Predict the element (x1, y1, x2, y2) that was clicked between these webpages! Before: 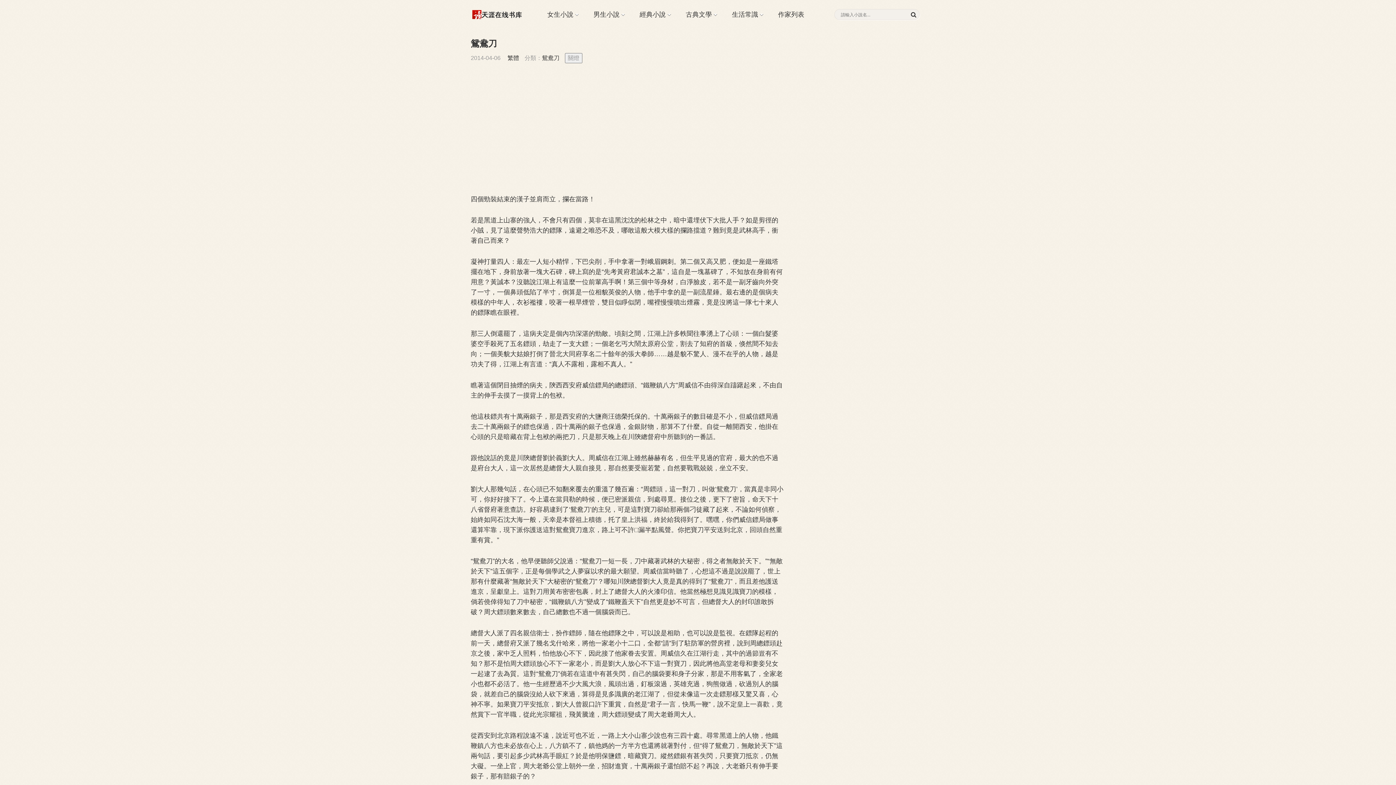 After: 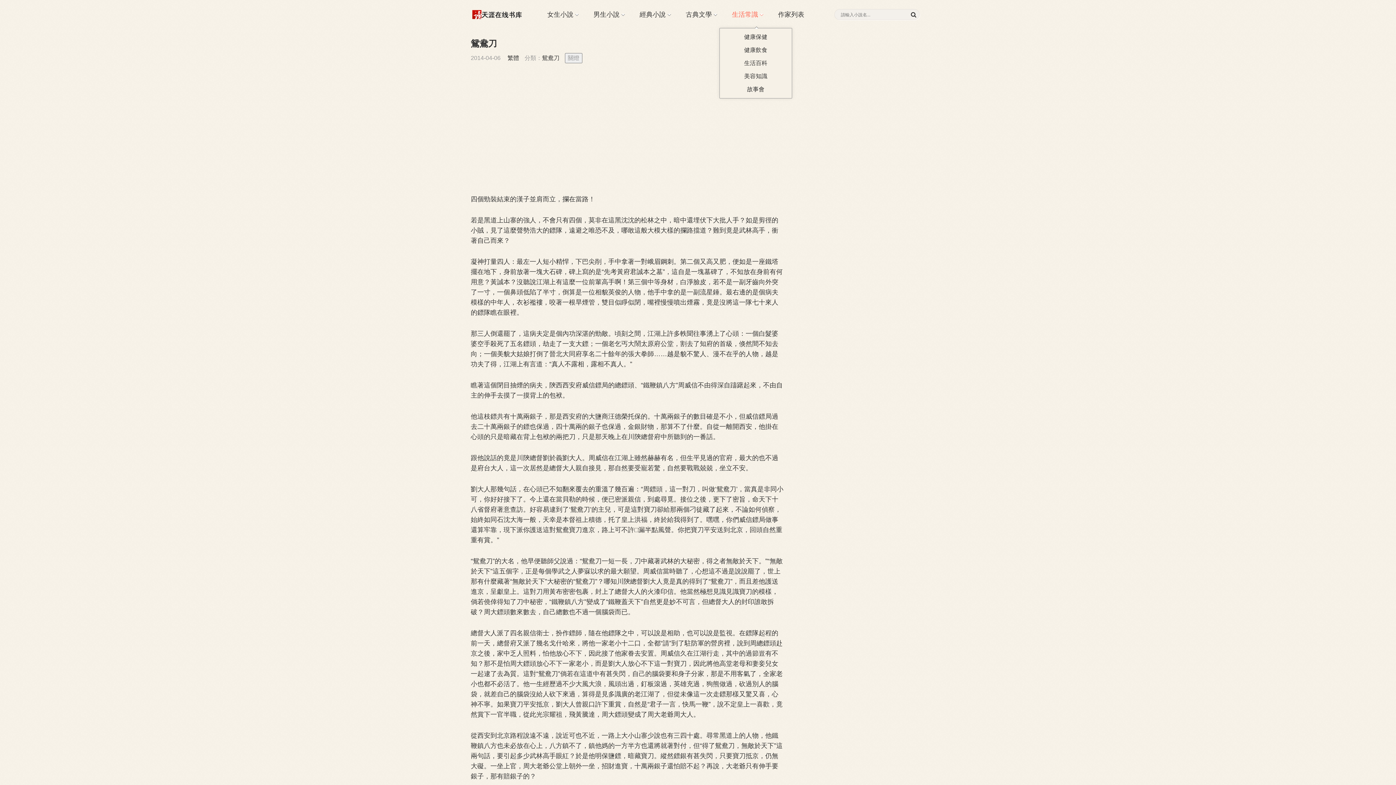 Action: bbox: (732, 0, 763, 28) label: 生活常識